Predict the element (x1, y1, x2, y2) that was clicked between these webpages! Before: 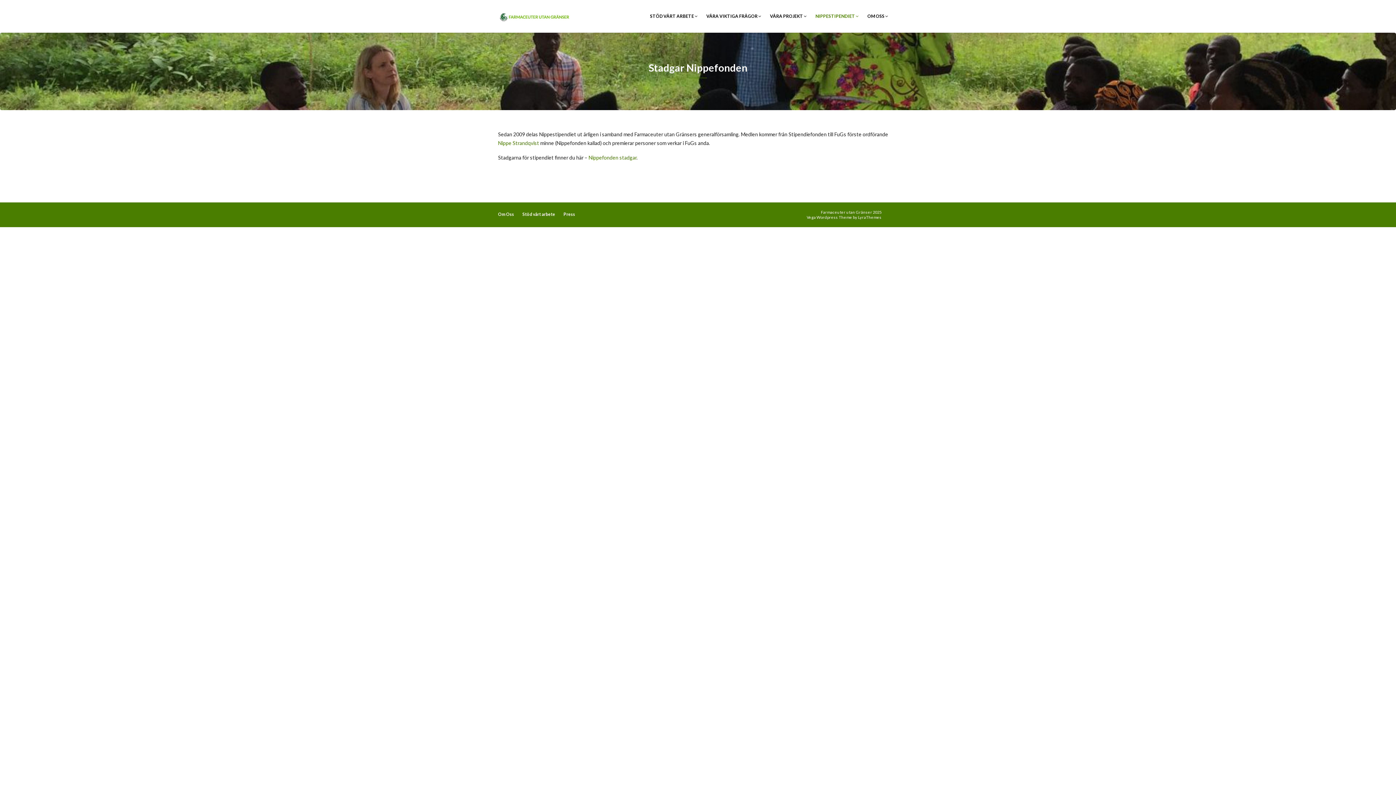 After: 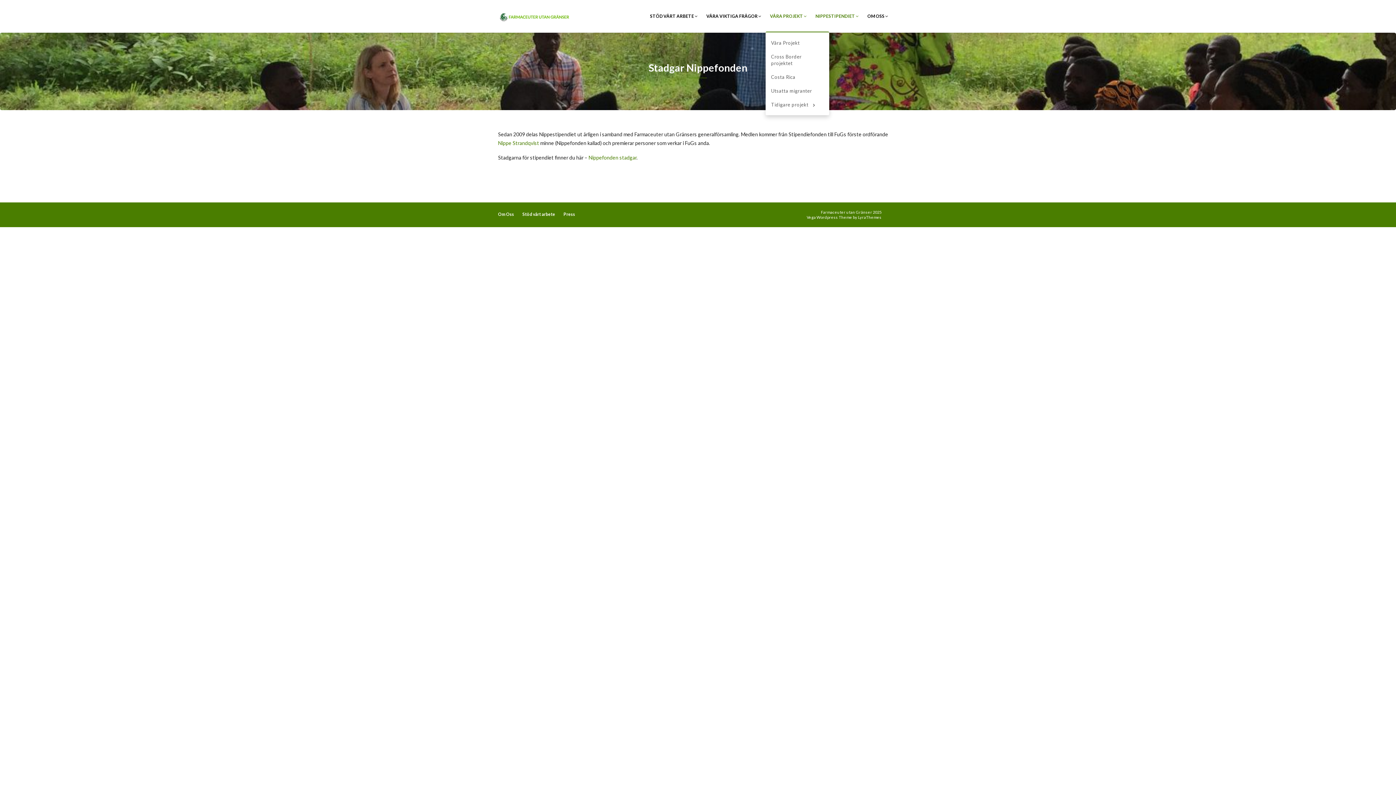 Action: label: VÅRA PROJEKT  bbox: (765, 4, 811, 28)